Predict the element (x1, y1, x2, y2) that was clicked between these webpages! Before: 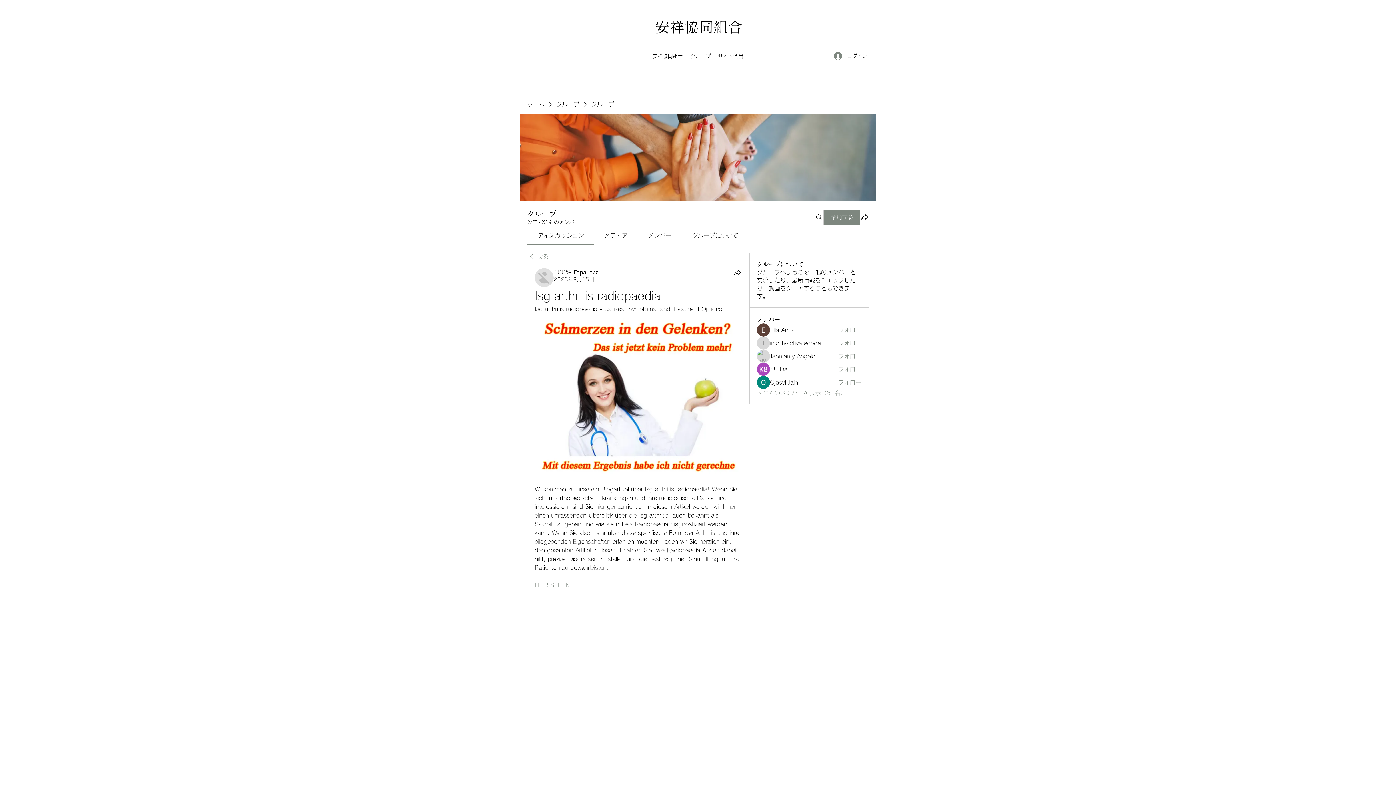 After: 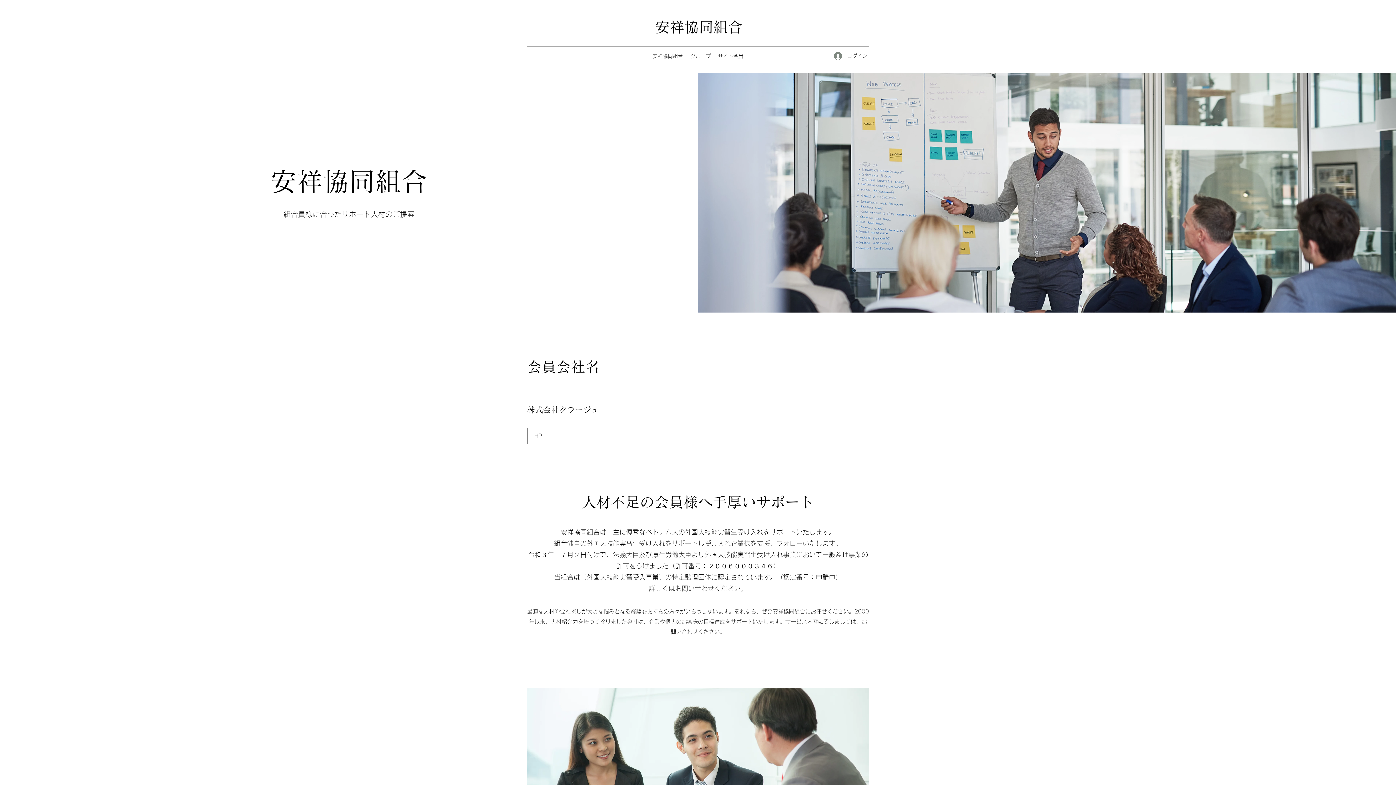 Action: bbox: (655, 19, 742, 34) label: 安祥協同組合